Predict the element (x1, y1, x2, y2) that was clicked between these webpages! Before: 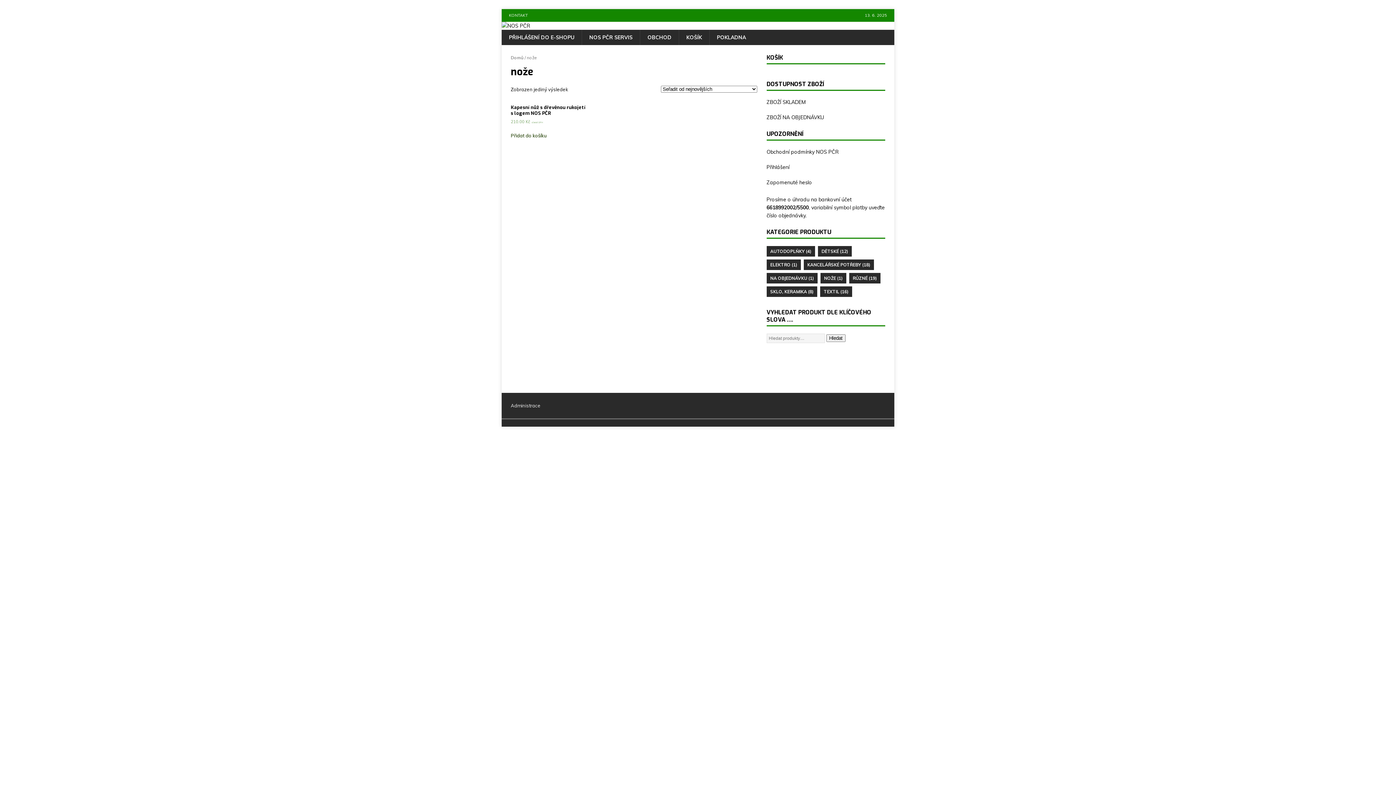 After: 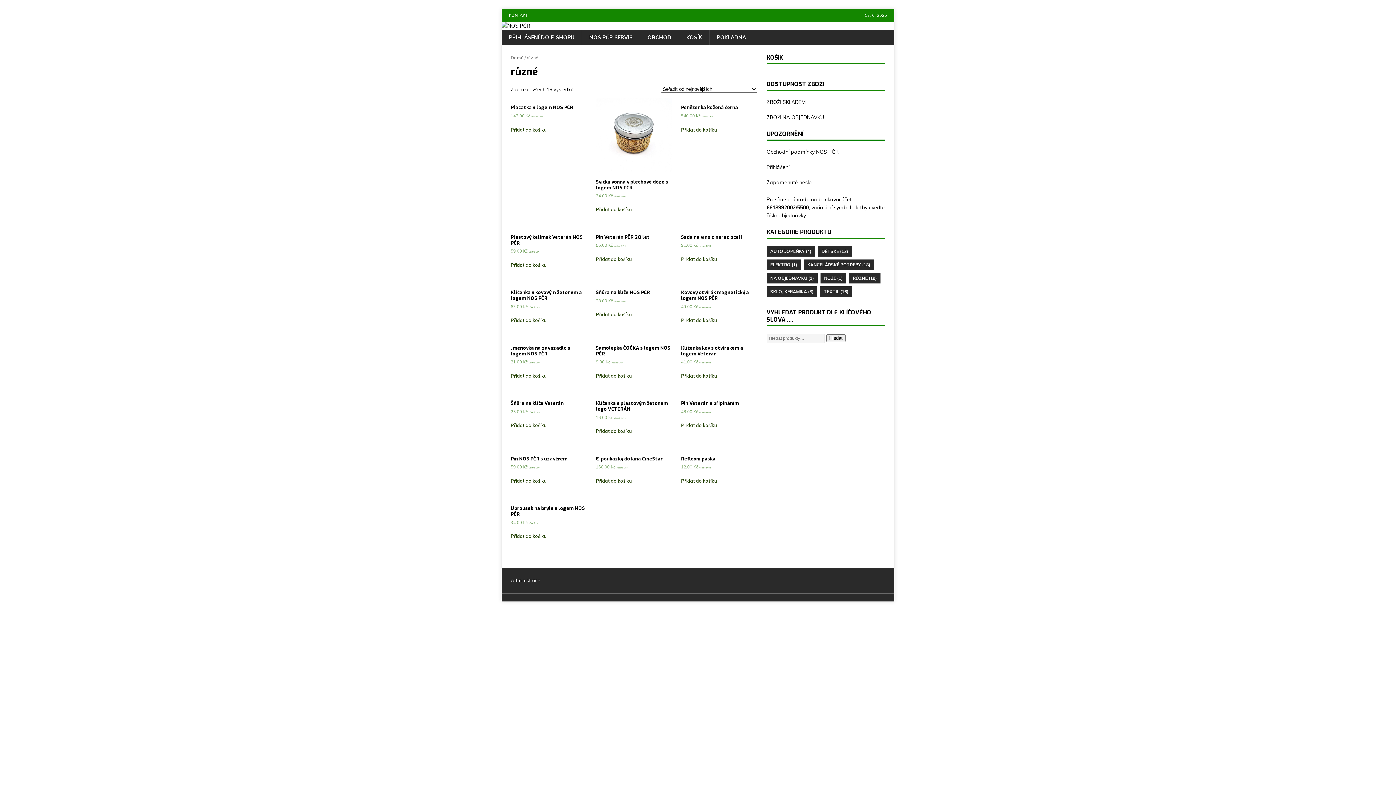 Action: bbox: (849, 273, 880, 283) label: různé (19 položek)